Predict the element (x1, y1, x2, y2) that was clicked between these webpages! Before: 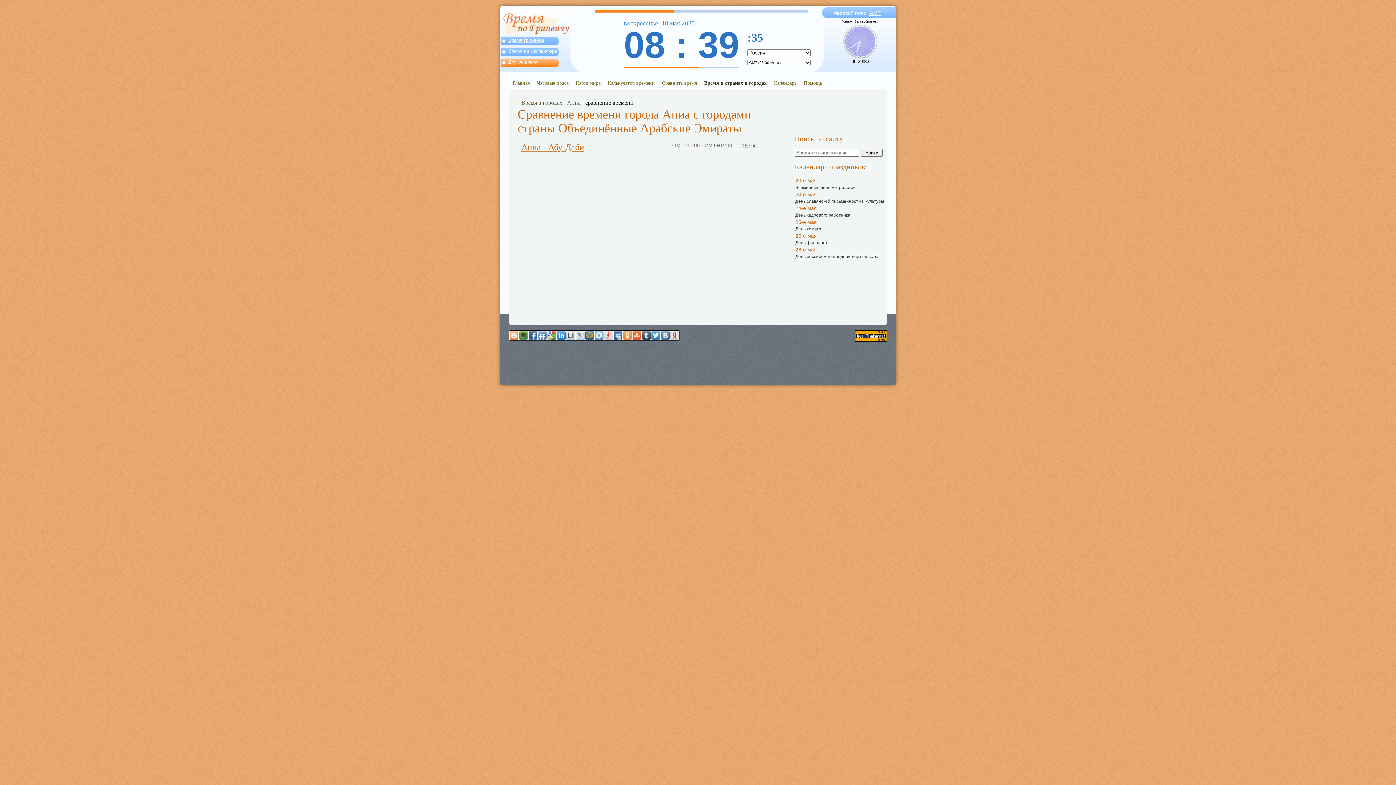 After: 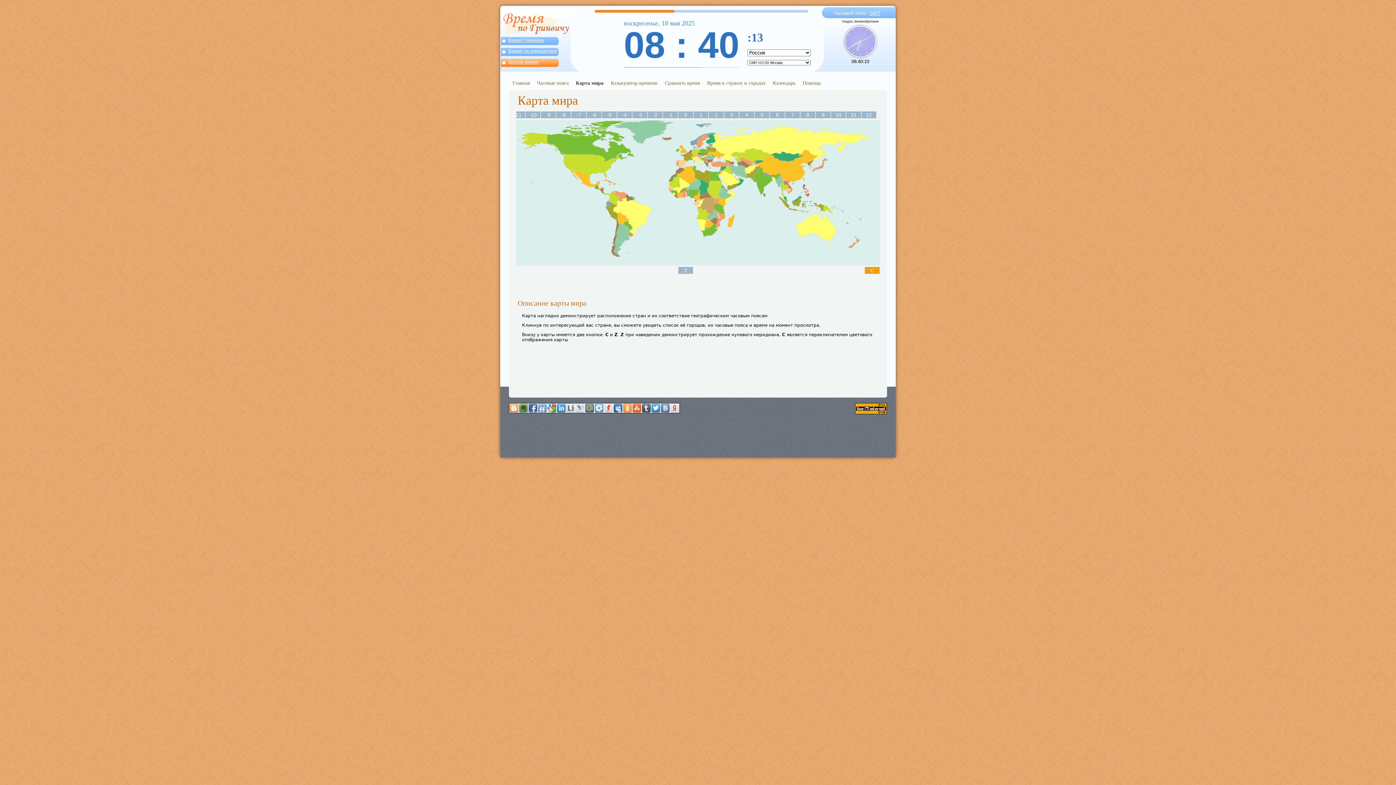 Action: bbox: (576, 80, 600, 85) label: Карта мира